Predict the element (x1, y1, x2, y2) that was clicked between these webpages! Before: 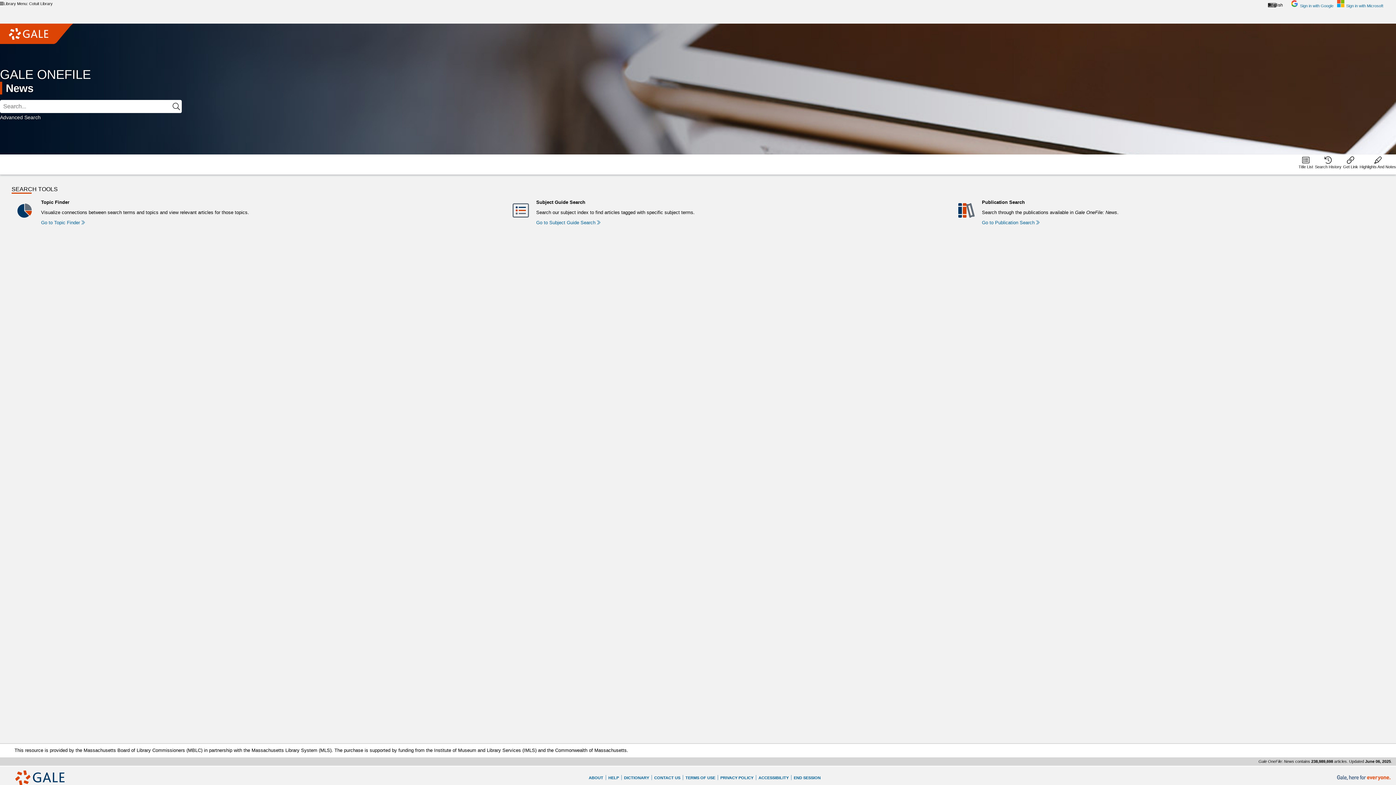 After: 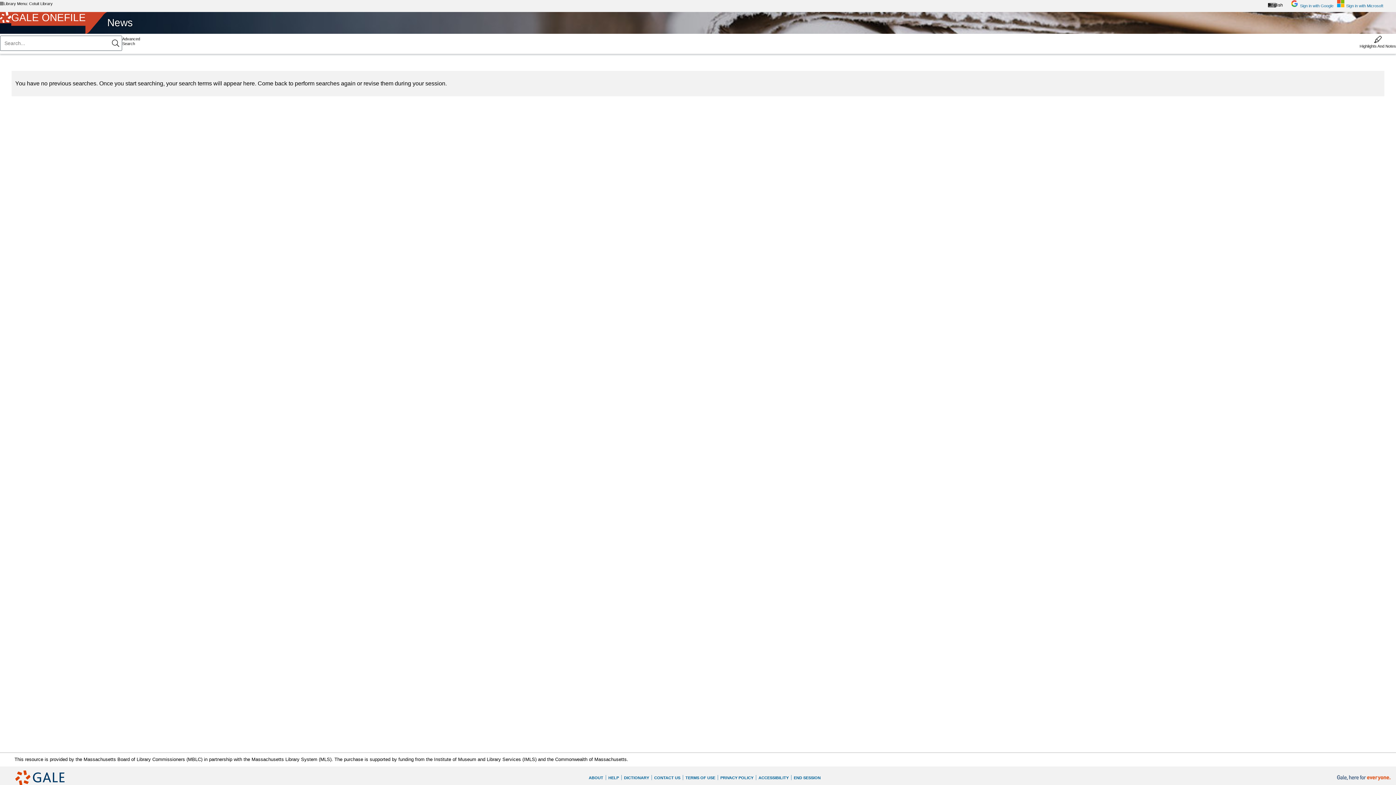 Action: bbox: (1315, 154, 1341, 169) label: Search History